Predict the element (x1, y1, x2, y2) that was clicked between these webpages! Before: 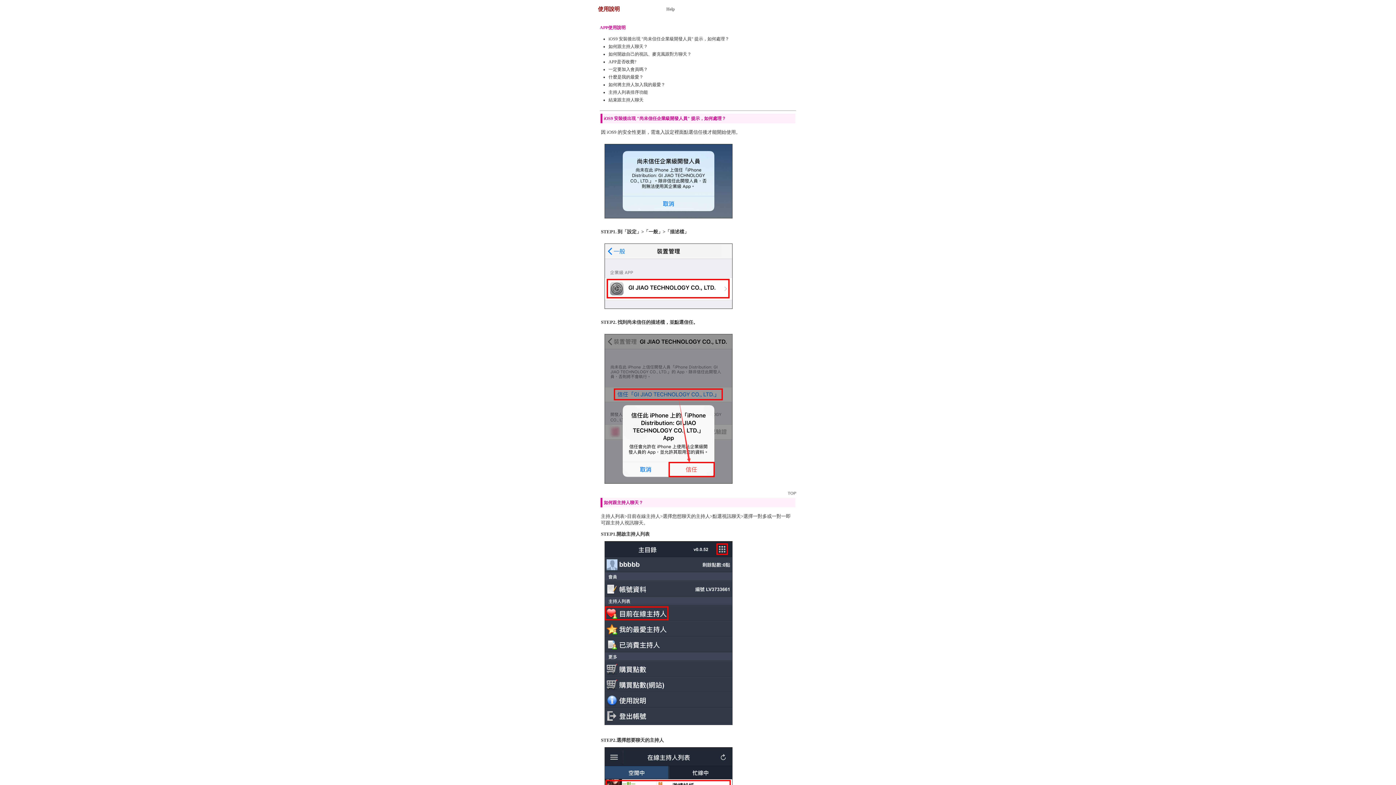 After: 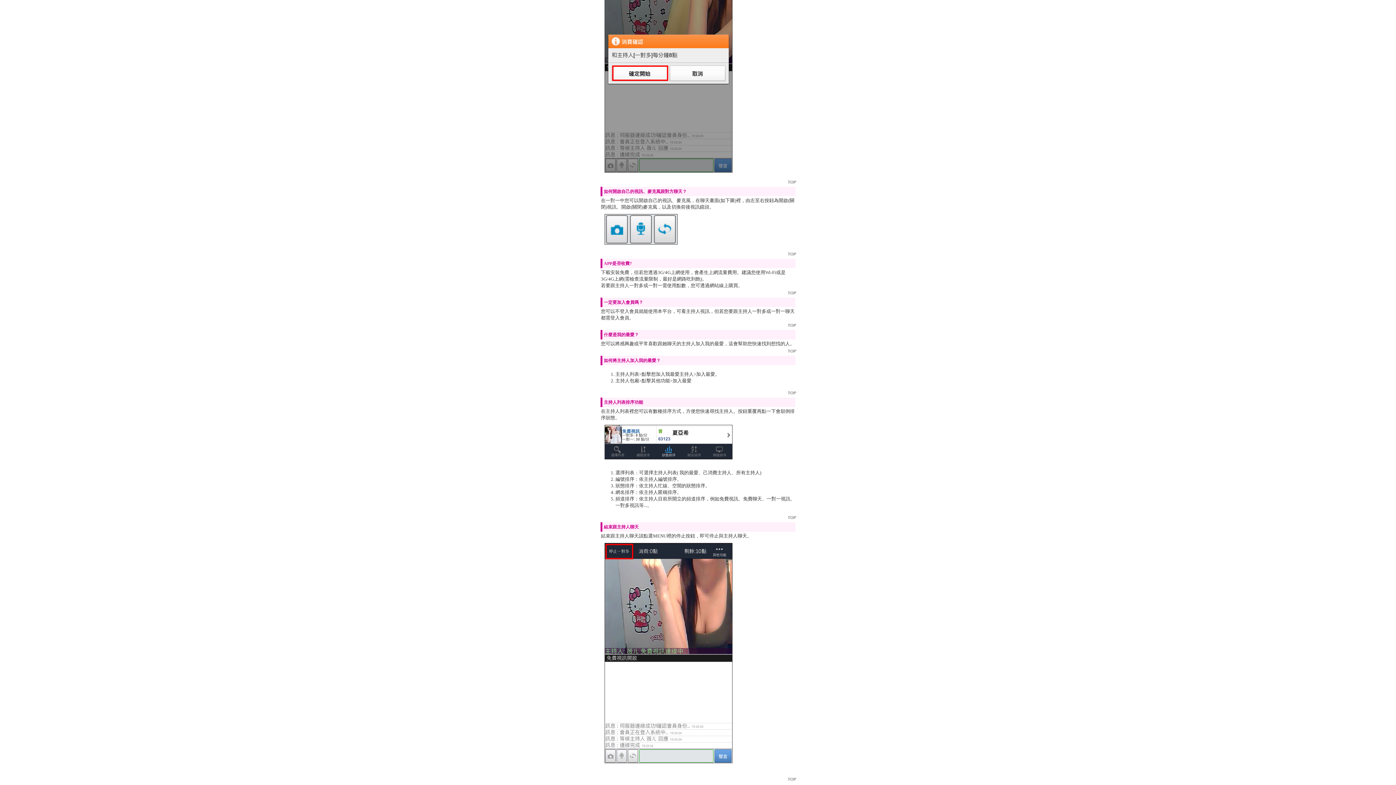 Action: bbox: (608, 59, 636, 64) label: APP是否收費?